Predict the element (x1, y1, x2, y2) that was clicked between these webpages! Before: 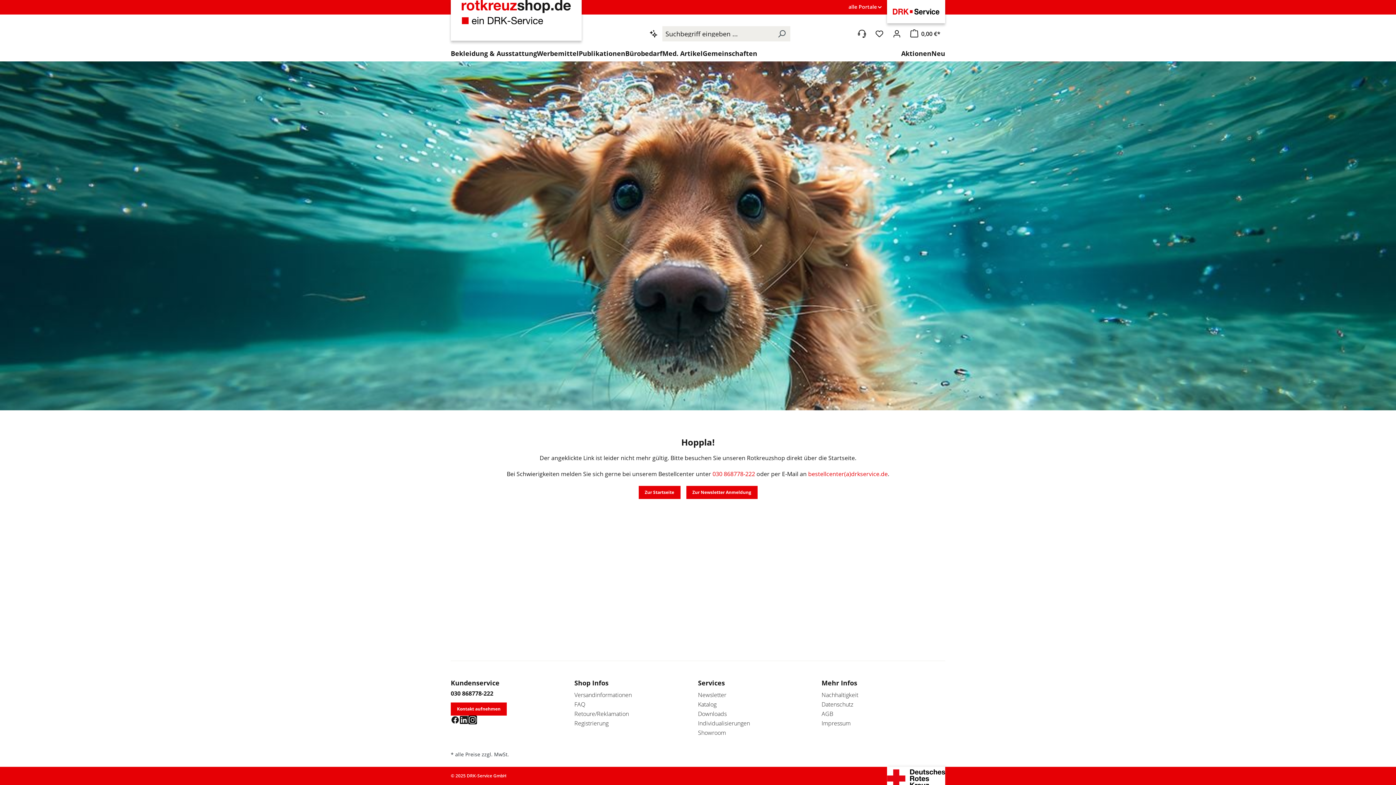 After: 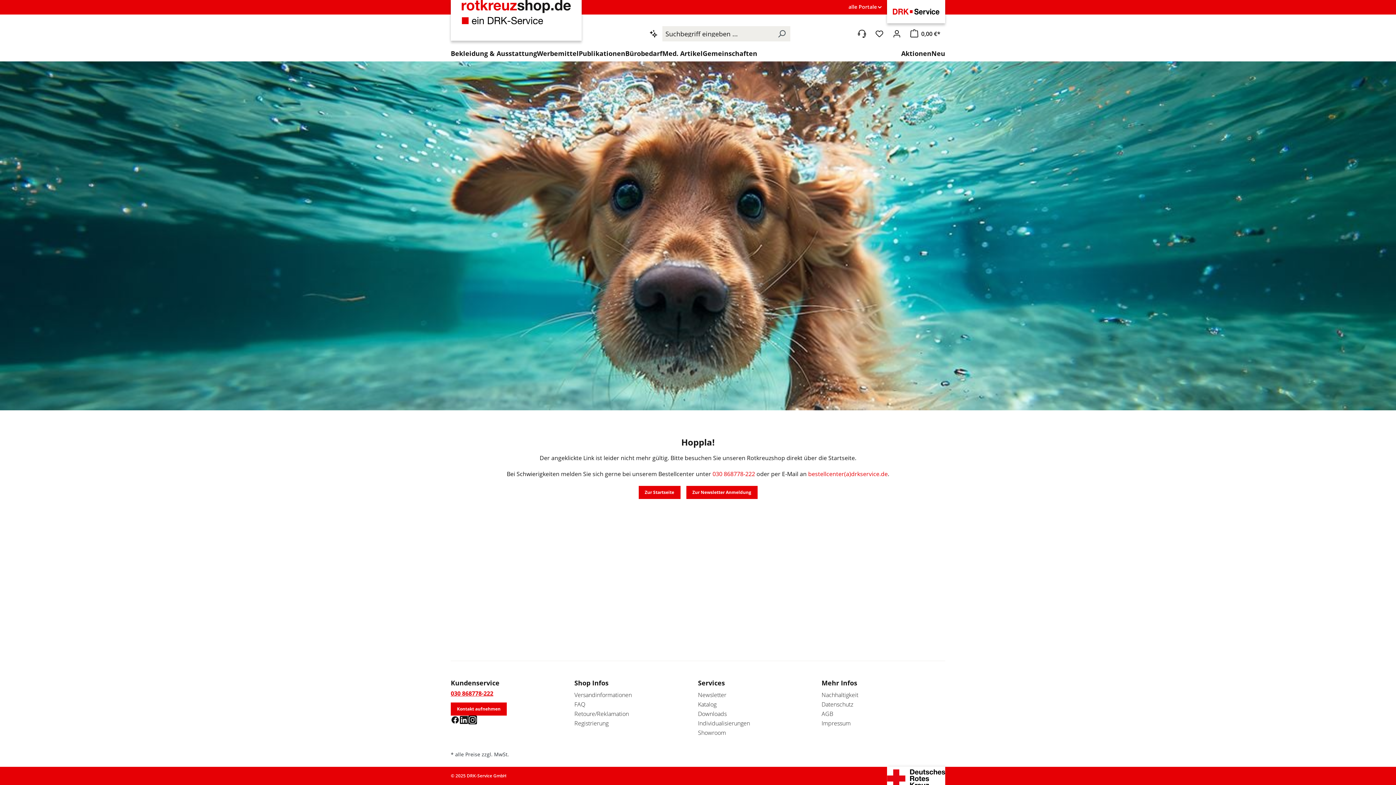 Action: label: 030 868778-222 bbox: (450, 690, 574, 697)